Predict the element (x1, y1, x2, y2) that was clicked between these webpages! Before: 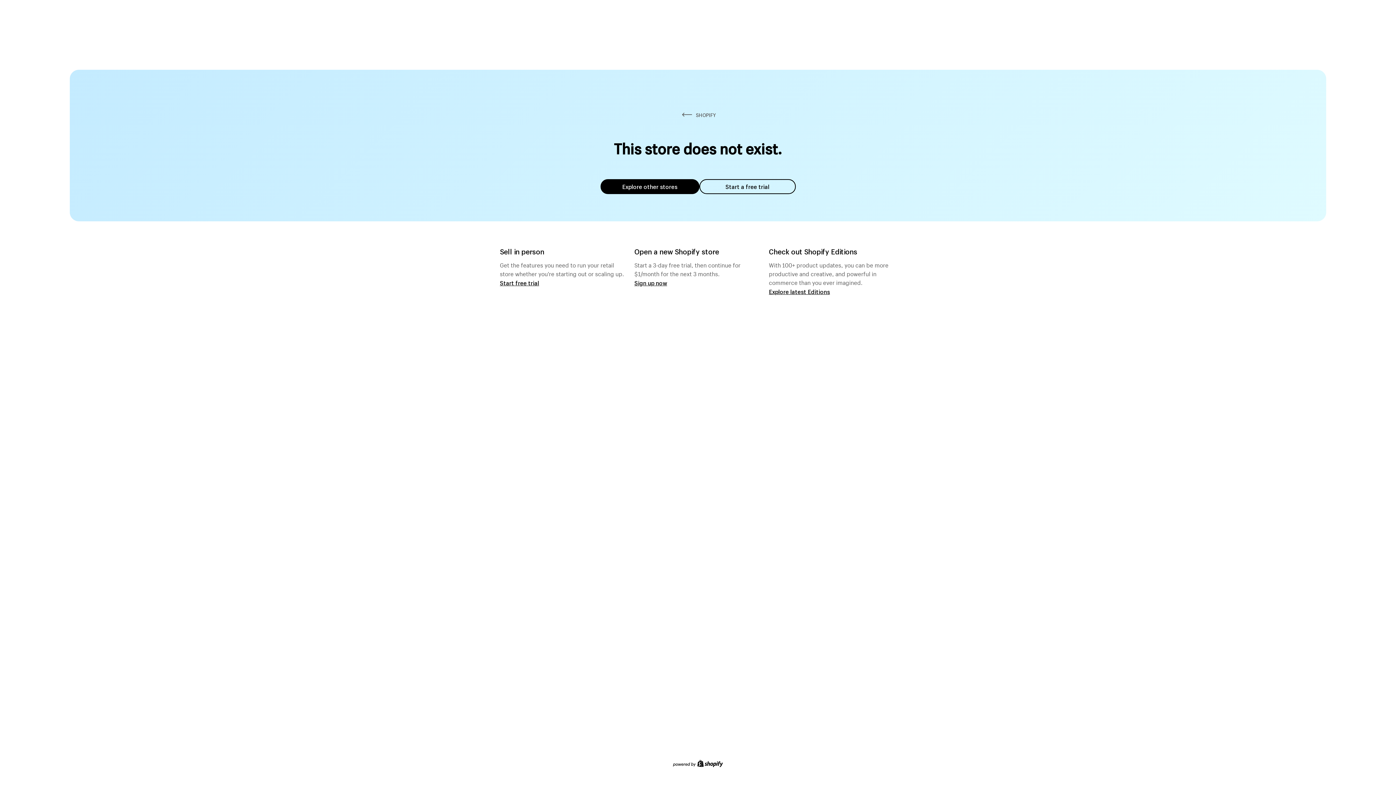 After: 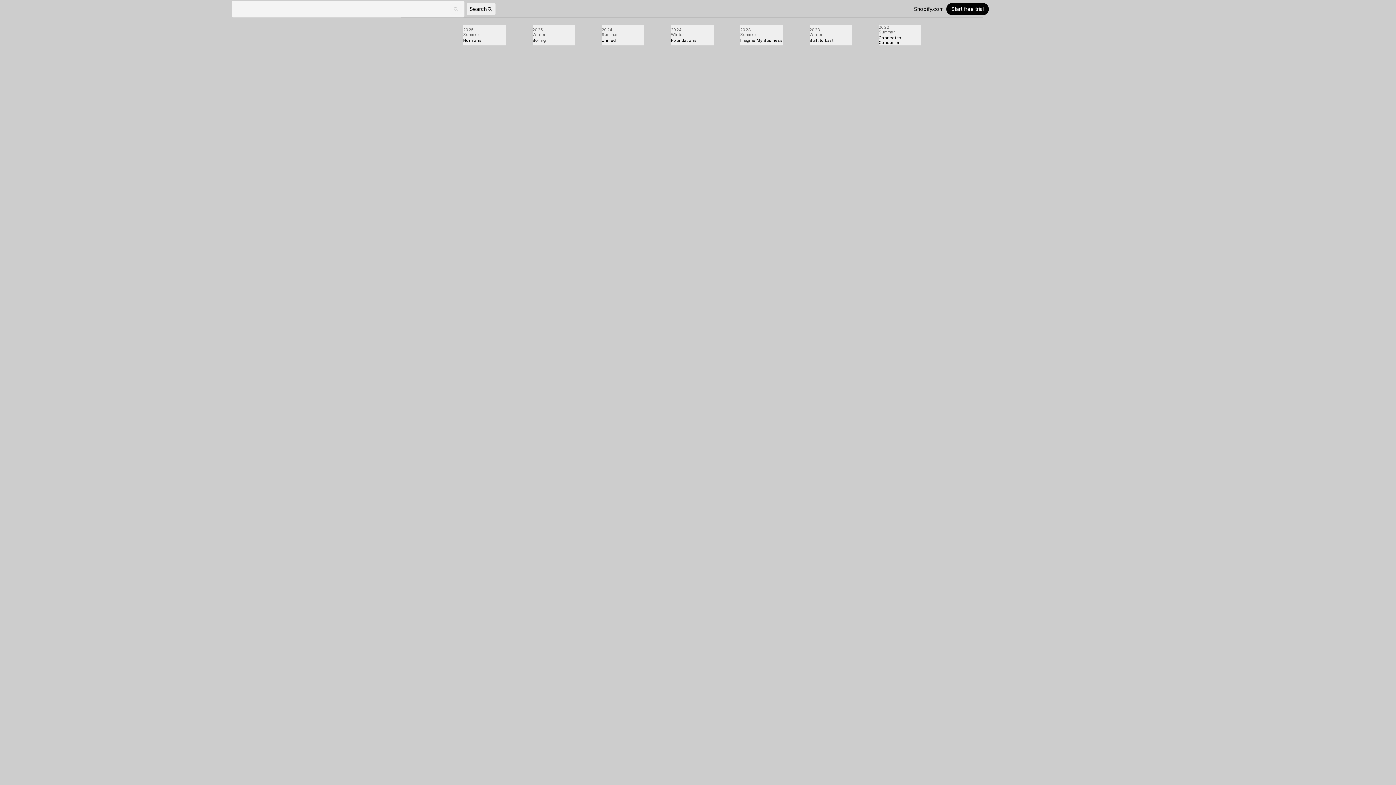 Action: bbox: (769, 287, 830, 295) label: Explore latest Editions